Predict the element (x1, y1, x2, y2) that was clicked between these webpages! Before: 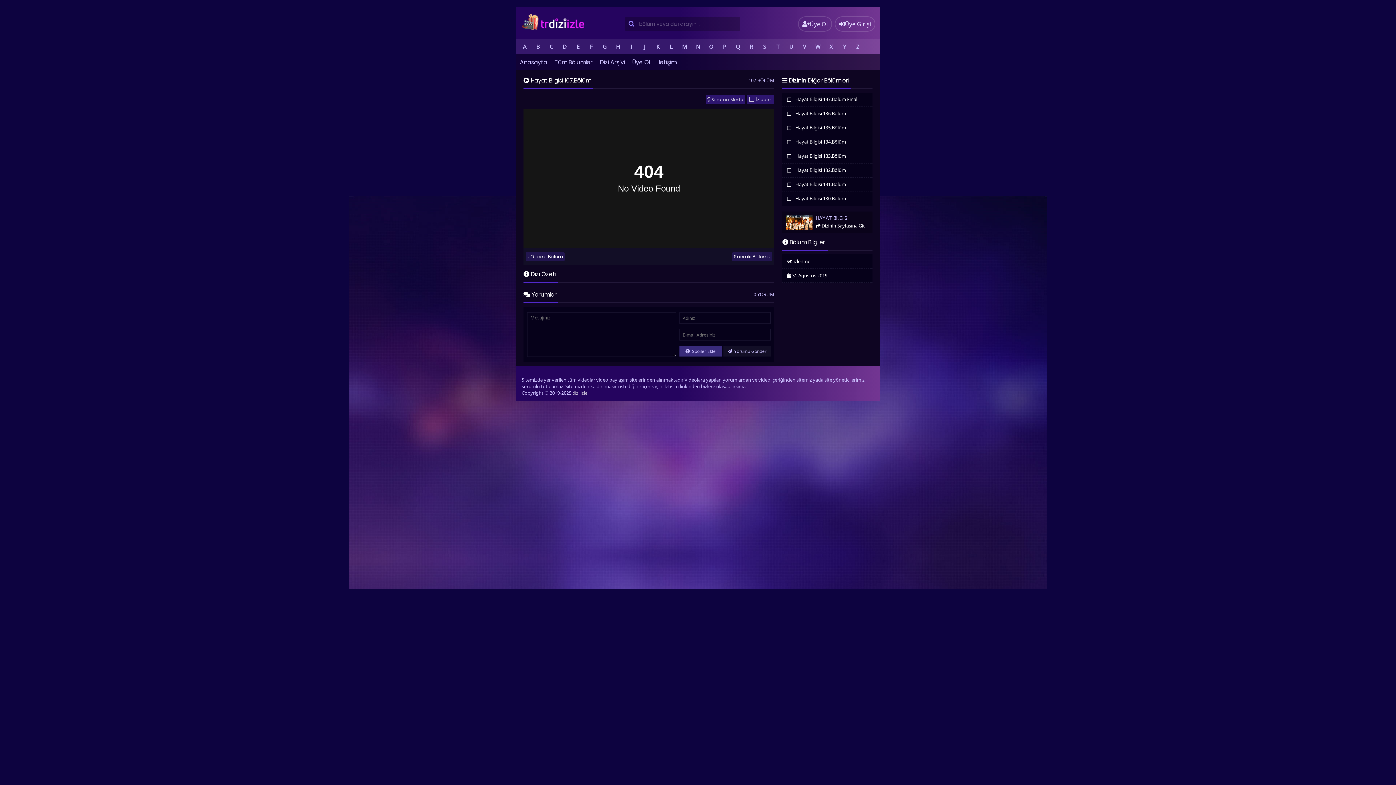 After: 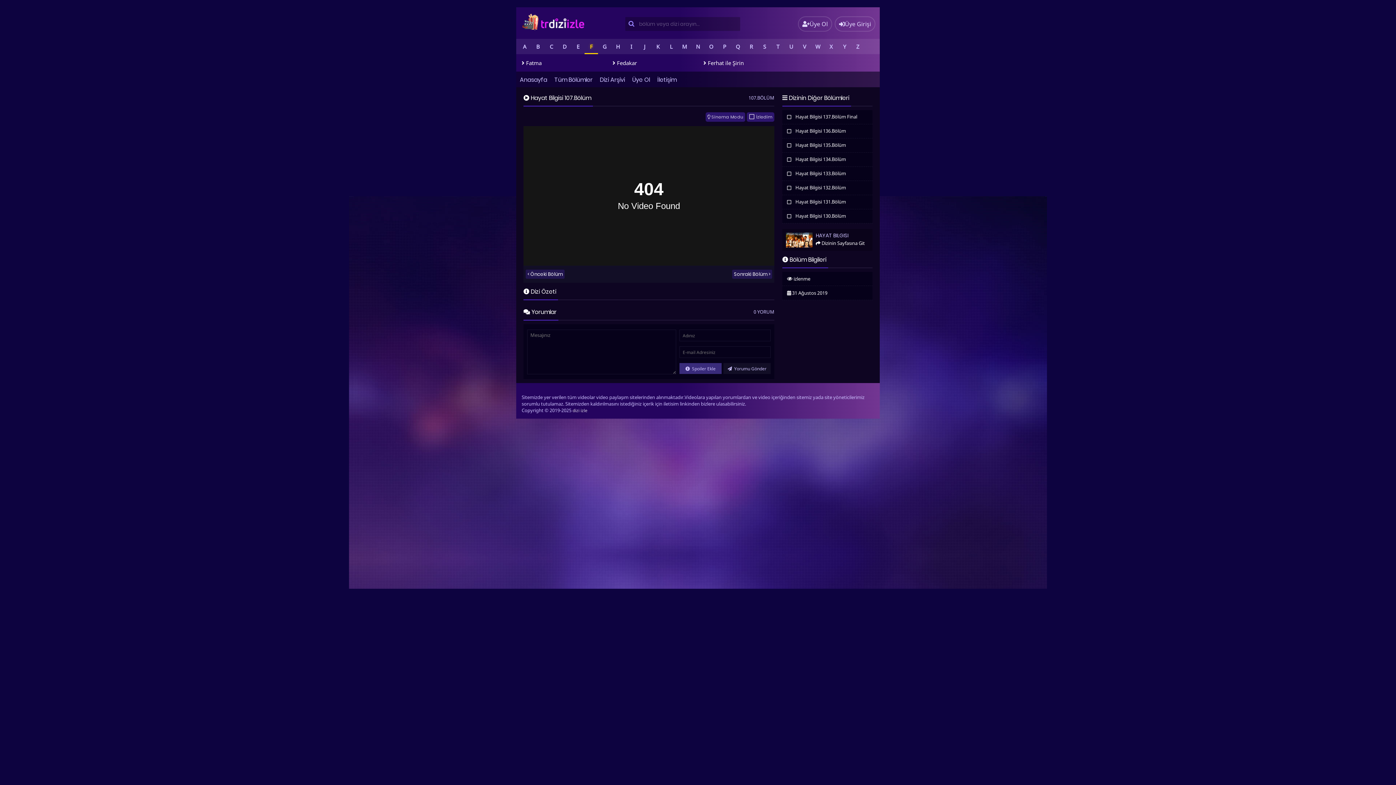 Action: label: F bbox: (584, 38, 598, 54)